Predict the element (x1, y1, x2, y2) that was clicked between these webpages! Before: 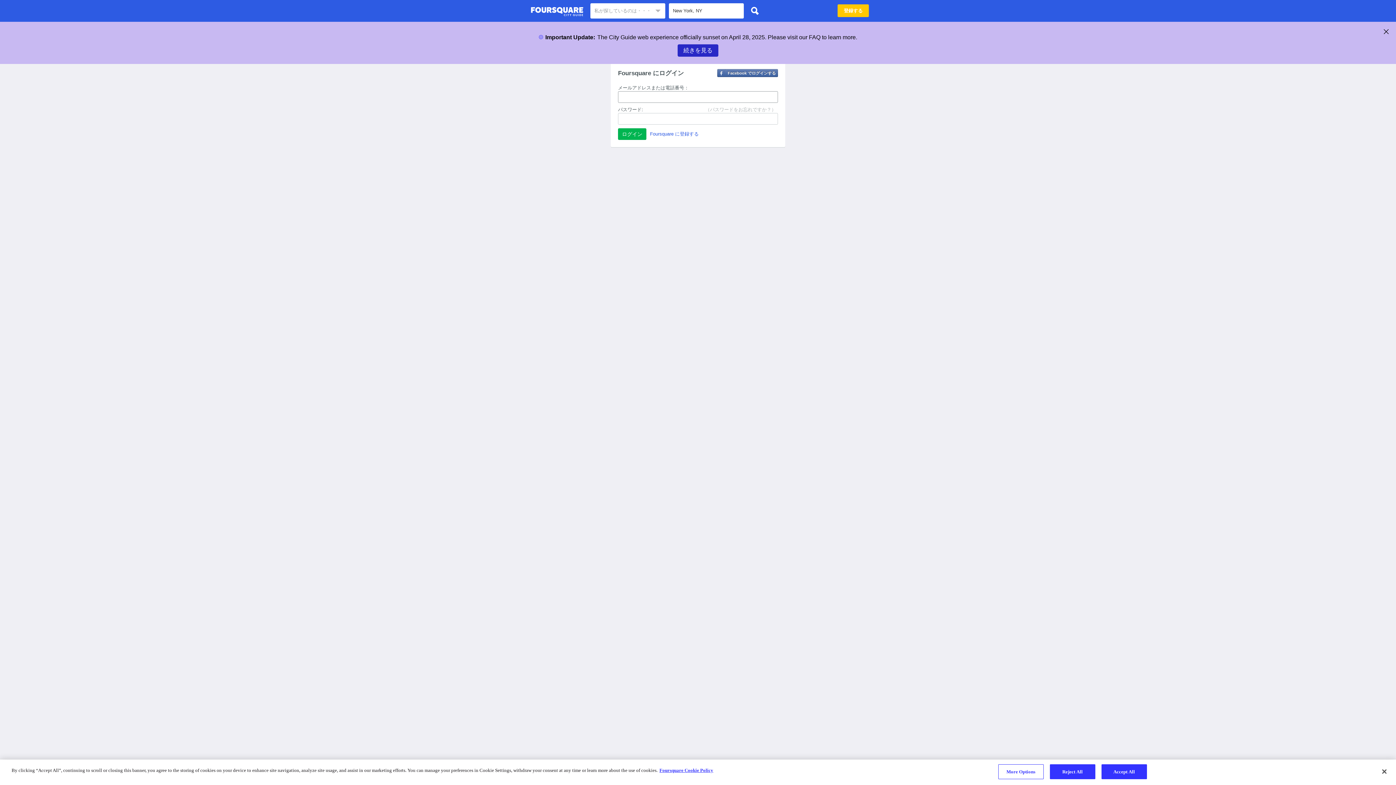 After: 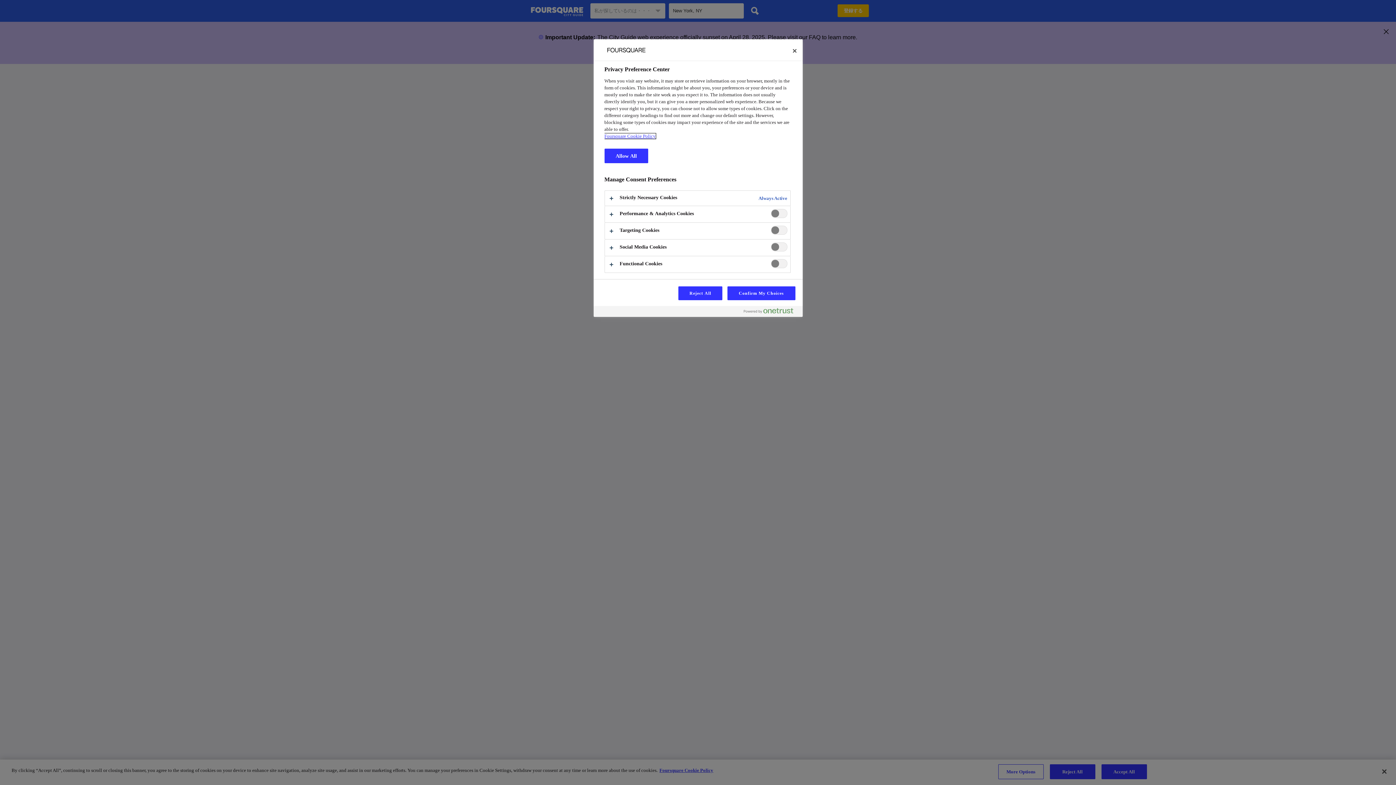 Action: label: More Options bbox: (998, 764, 1043, 779)